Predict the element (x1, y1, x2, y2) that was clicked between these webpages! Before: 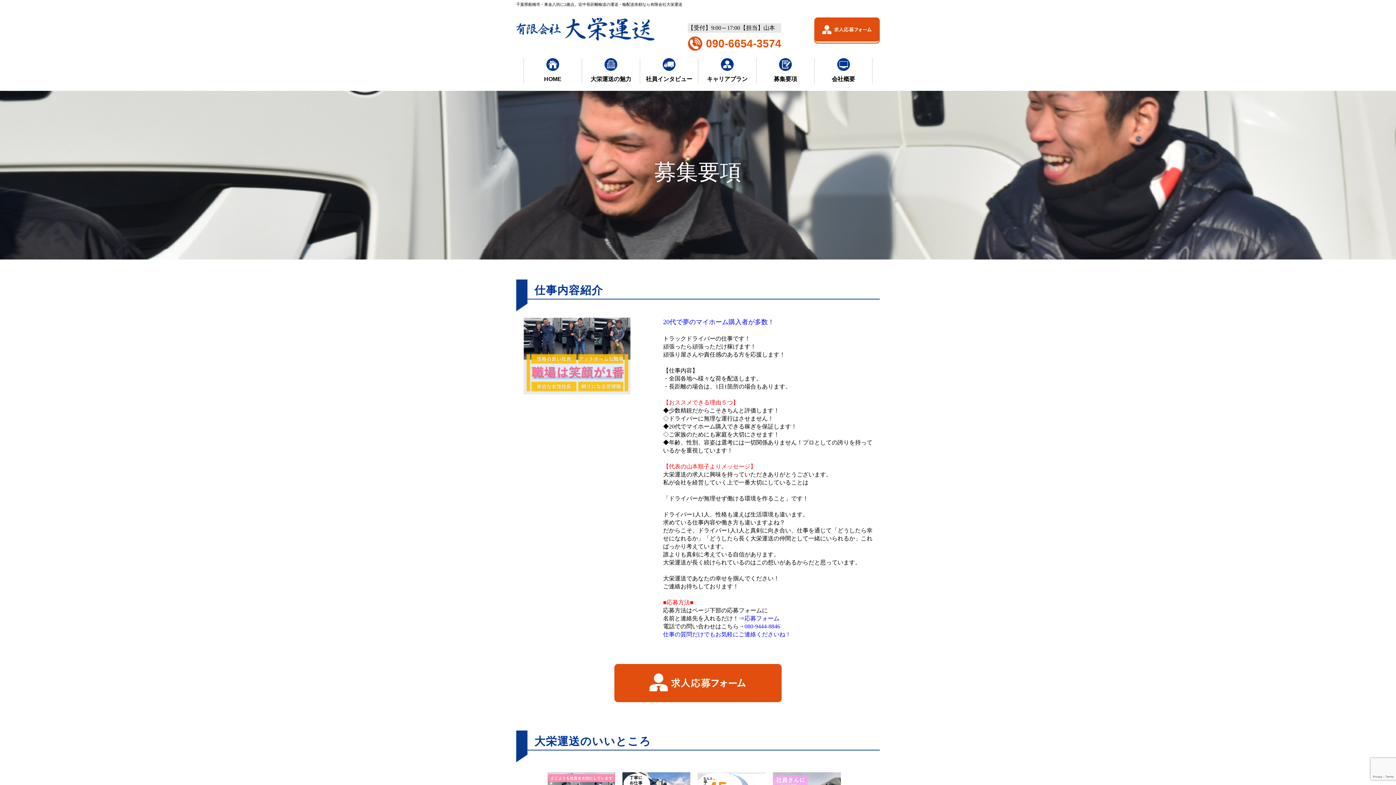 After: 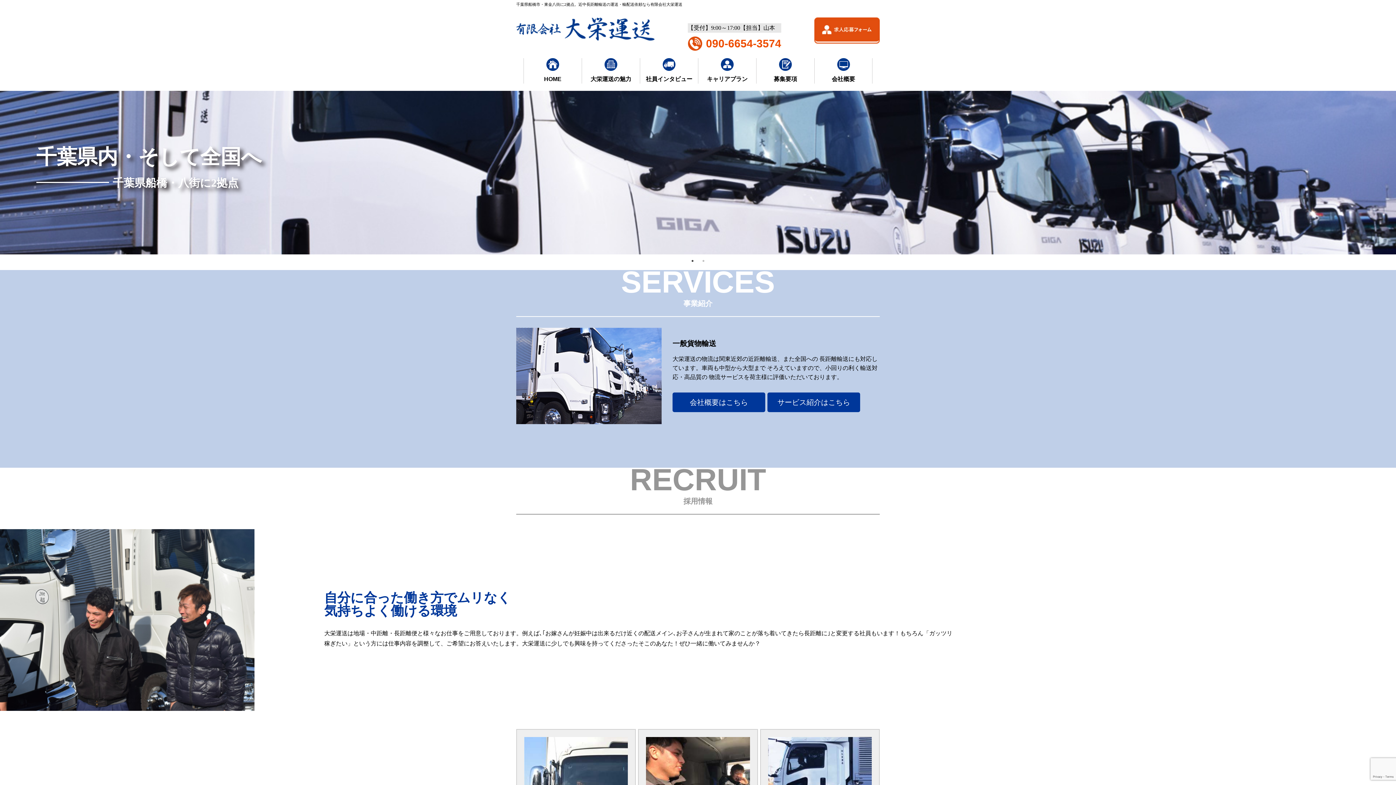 Action: bbox: (516, 17, 654, 50)